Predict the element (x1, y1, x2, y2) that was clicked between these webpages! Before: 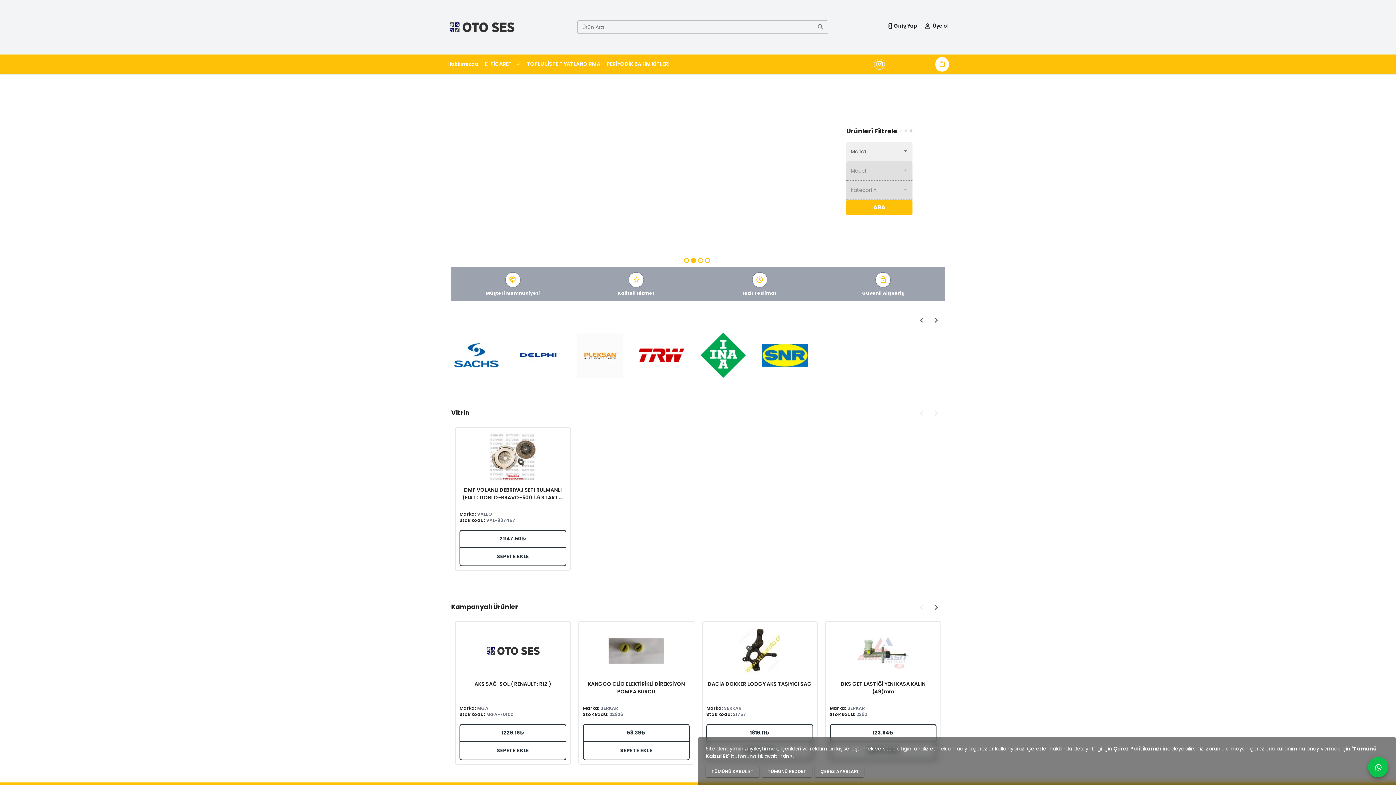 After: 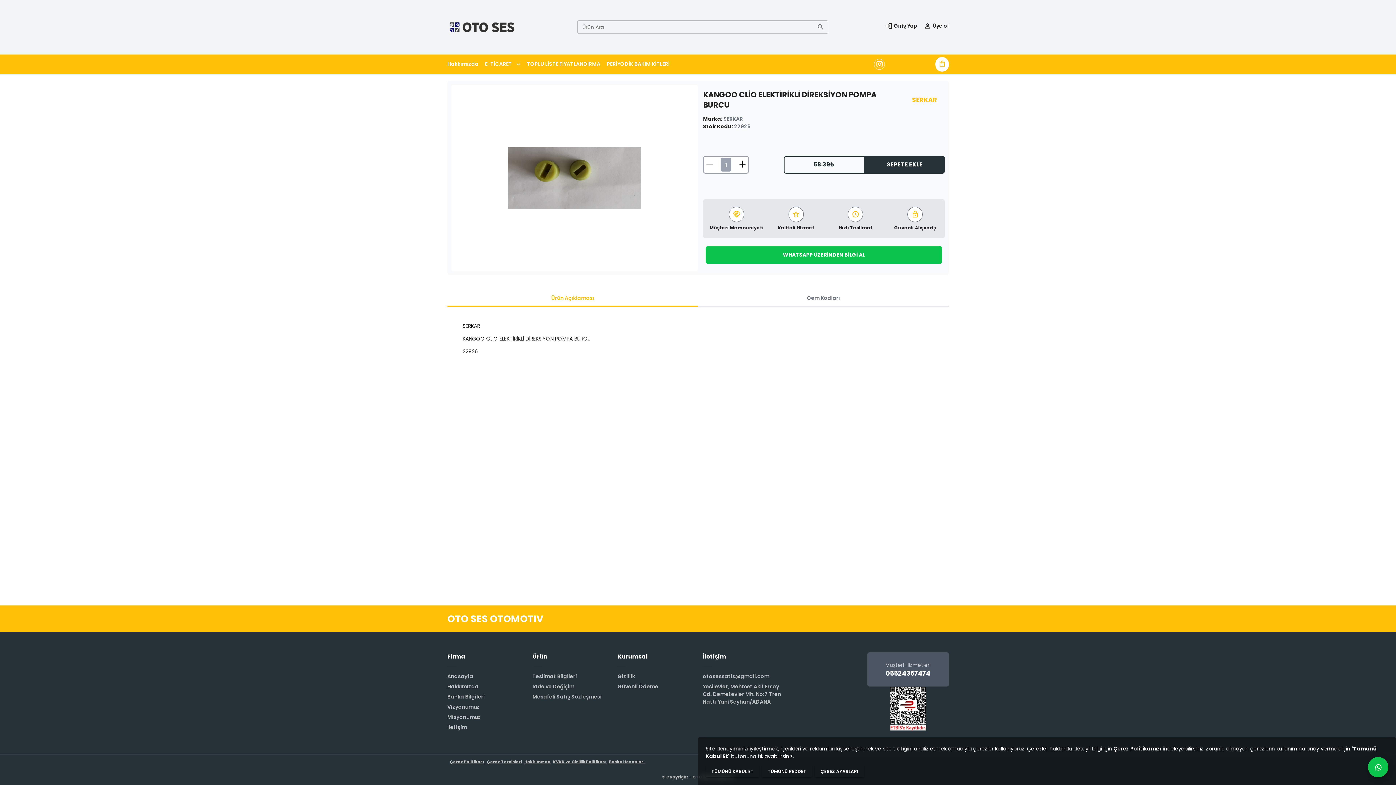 Action: bbox: (607, 625, 665, 676)